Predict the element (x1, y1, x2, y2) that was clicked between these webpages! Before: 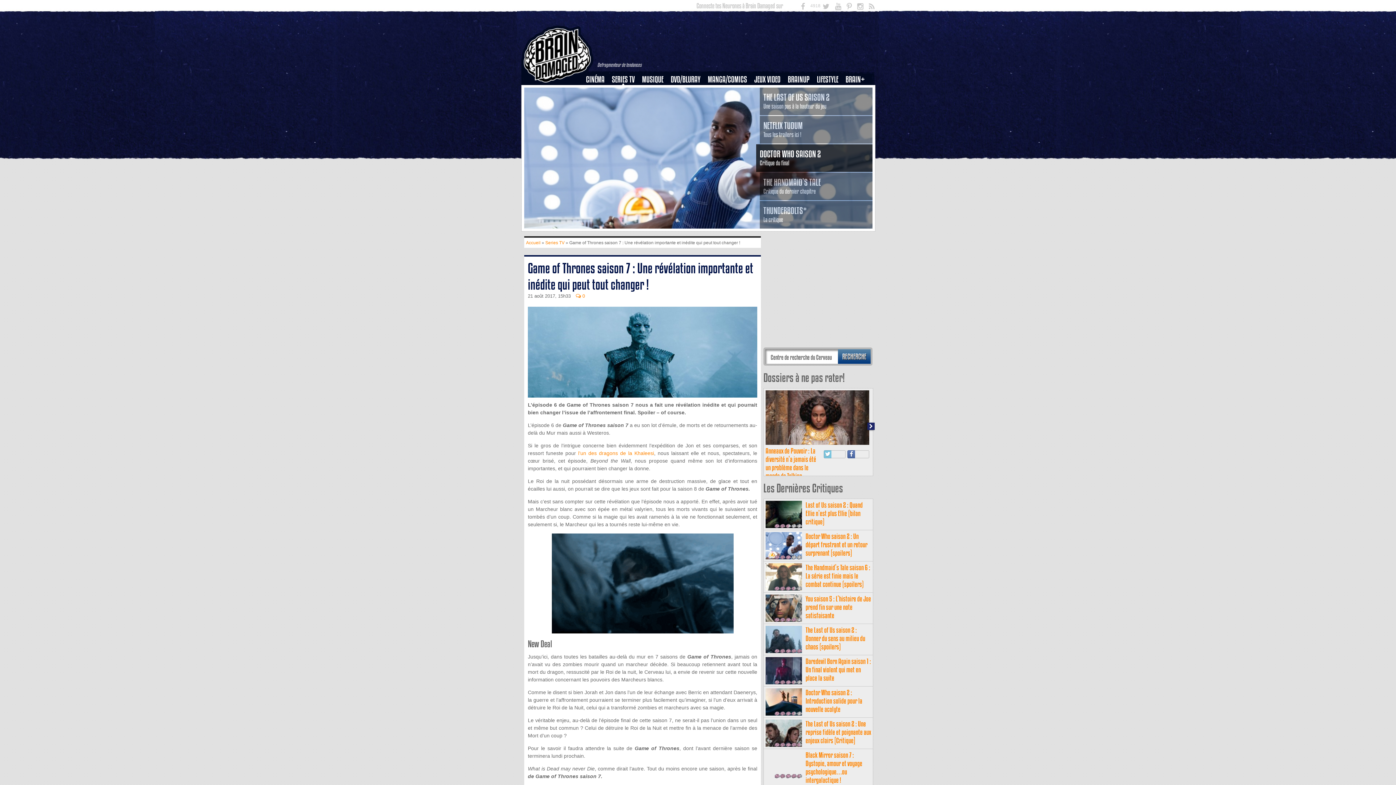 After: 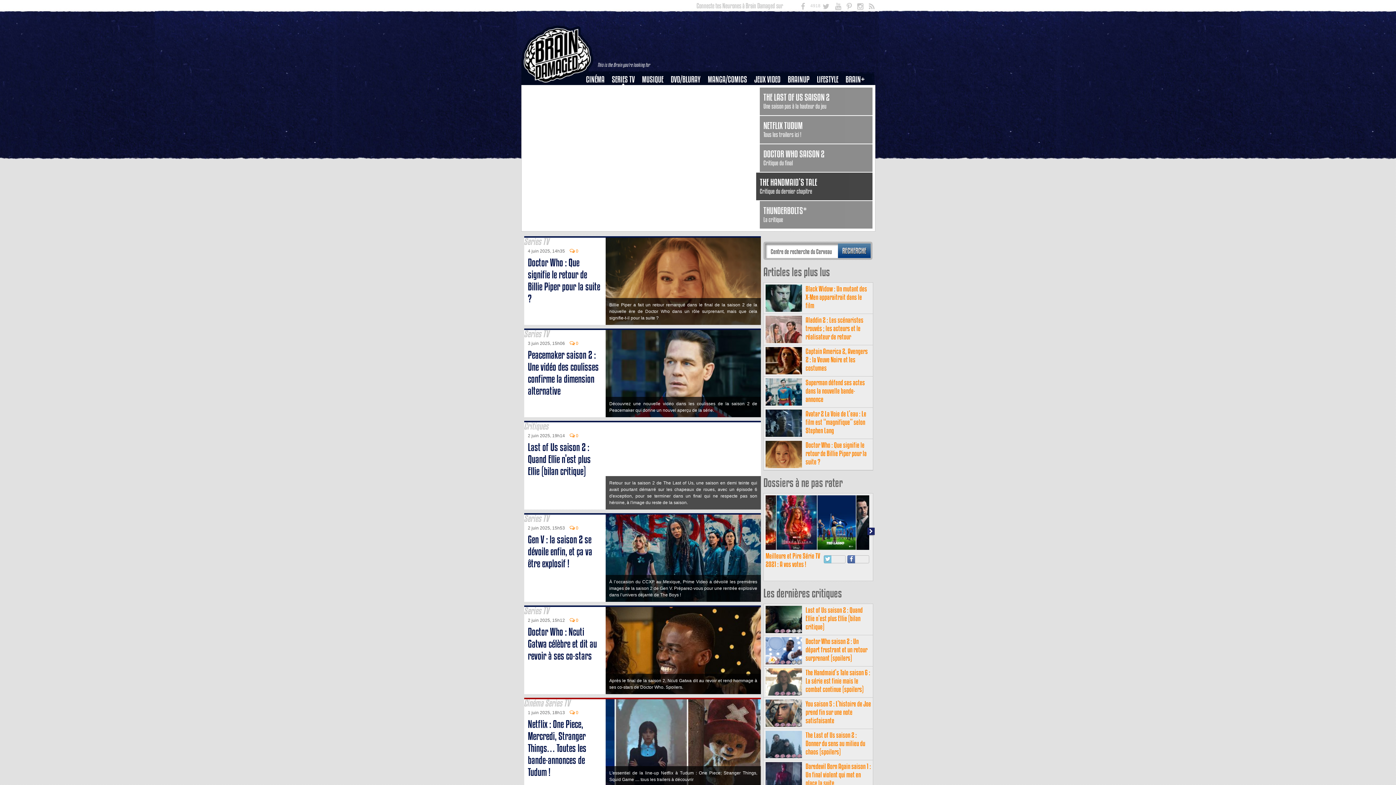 Action: bbox: (545, 240, 564, 245) label: Series TV